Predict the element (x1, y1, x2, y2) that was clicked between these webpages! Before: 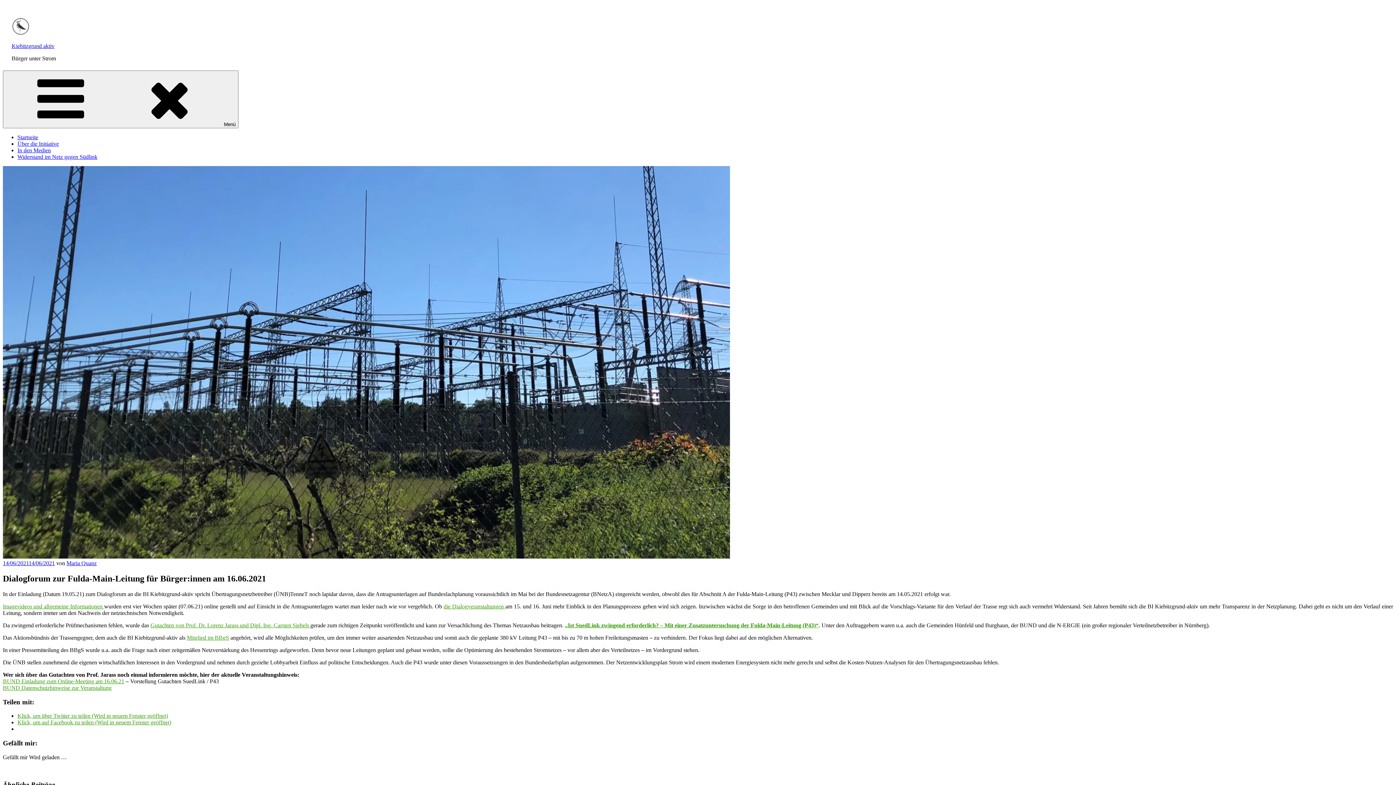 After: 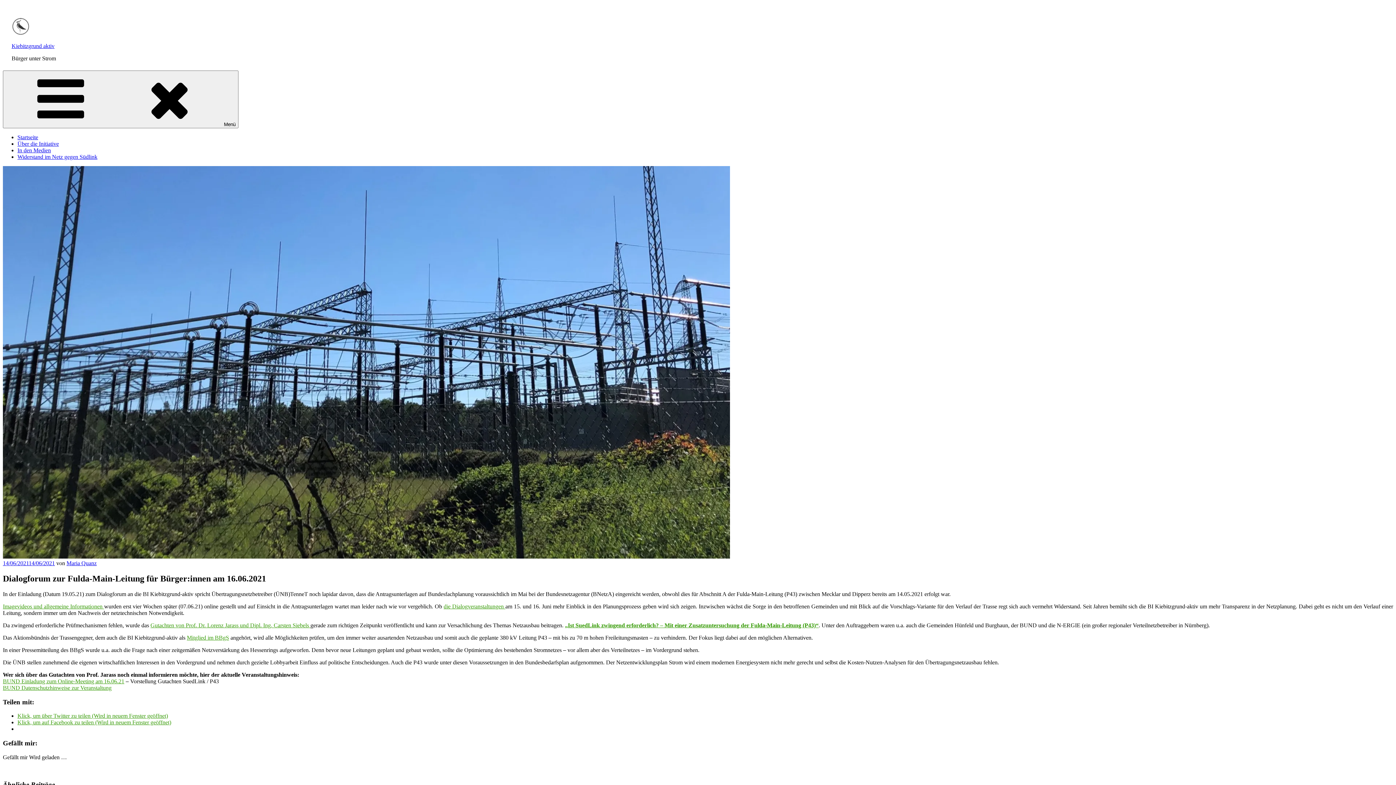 Action: label: 14/06/202114/06/2021 bbox: (2, 560, 54, 566)